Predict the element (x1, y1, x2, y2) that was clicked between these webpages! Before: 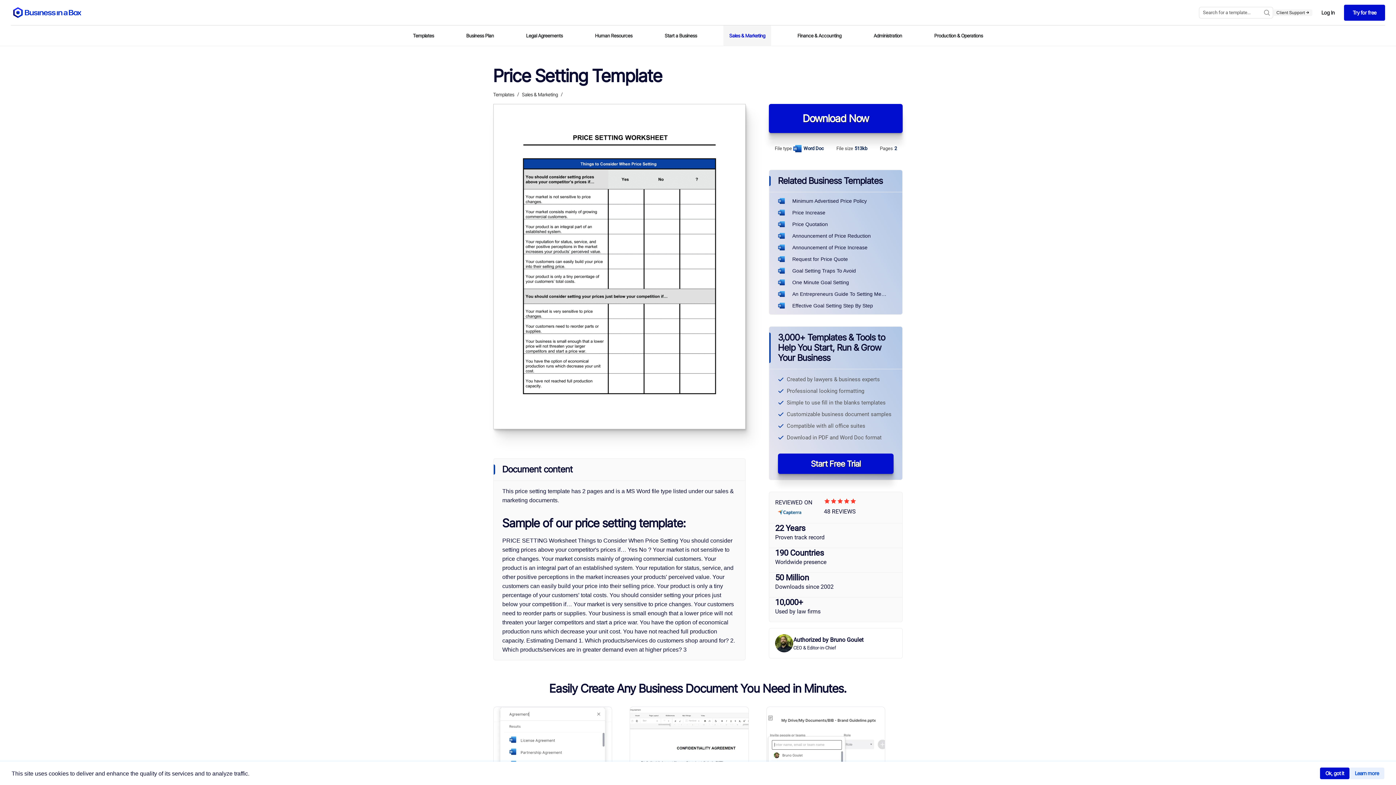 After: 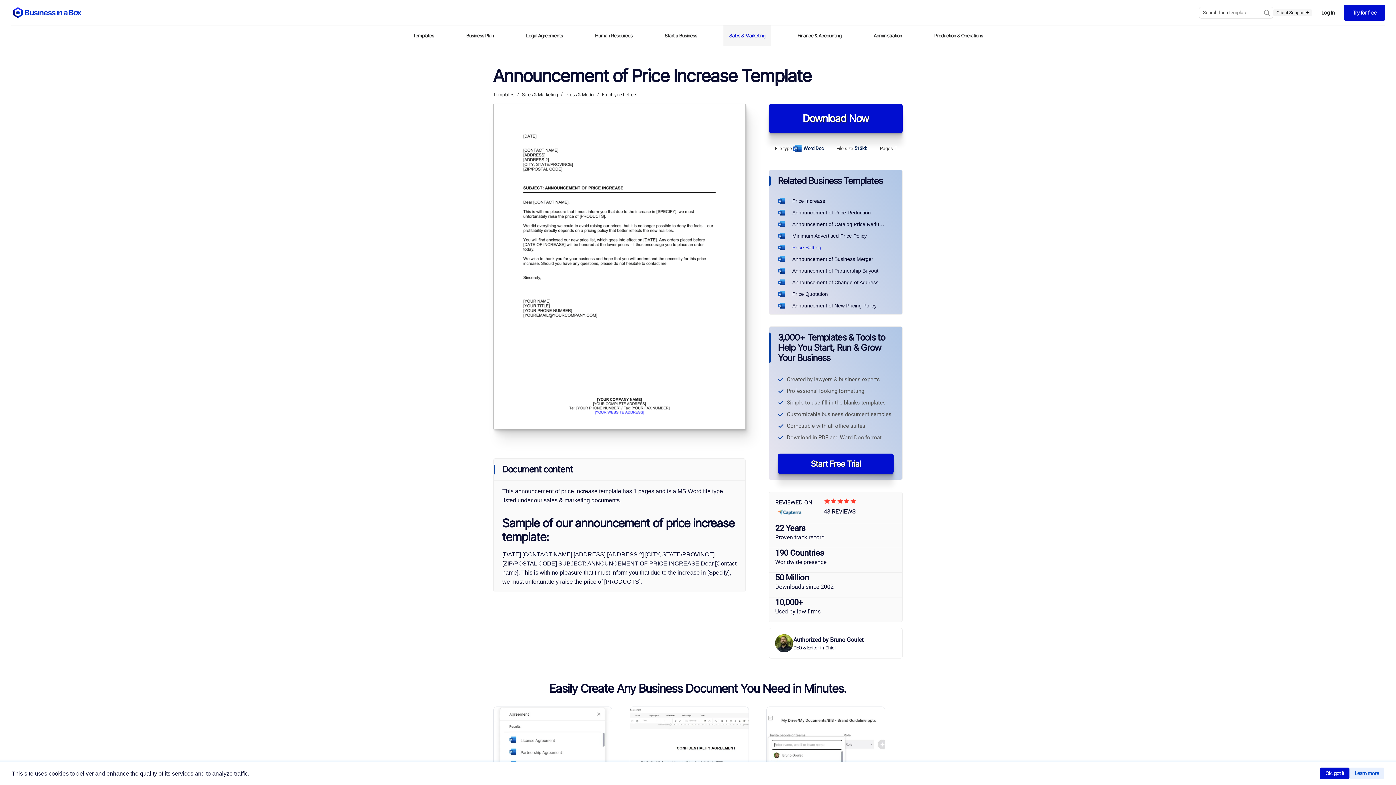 Action: label: Announcement of Price Increase bbox: (792, 244, 893, 250)